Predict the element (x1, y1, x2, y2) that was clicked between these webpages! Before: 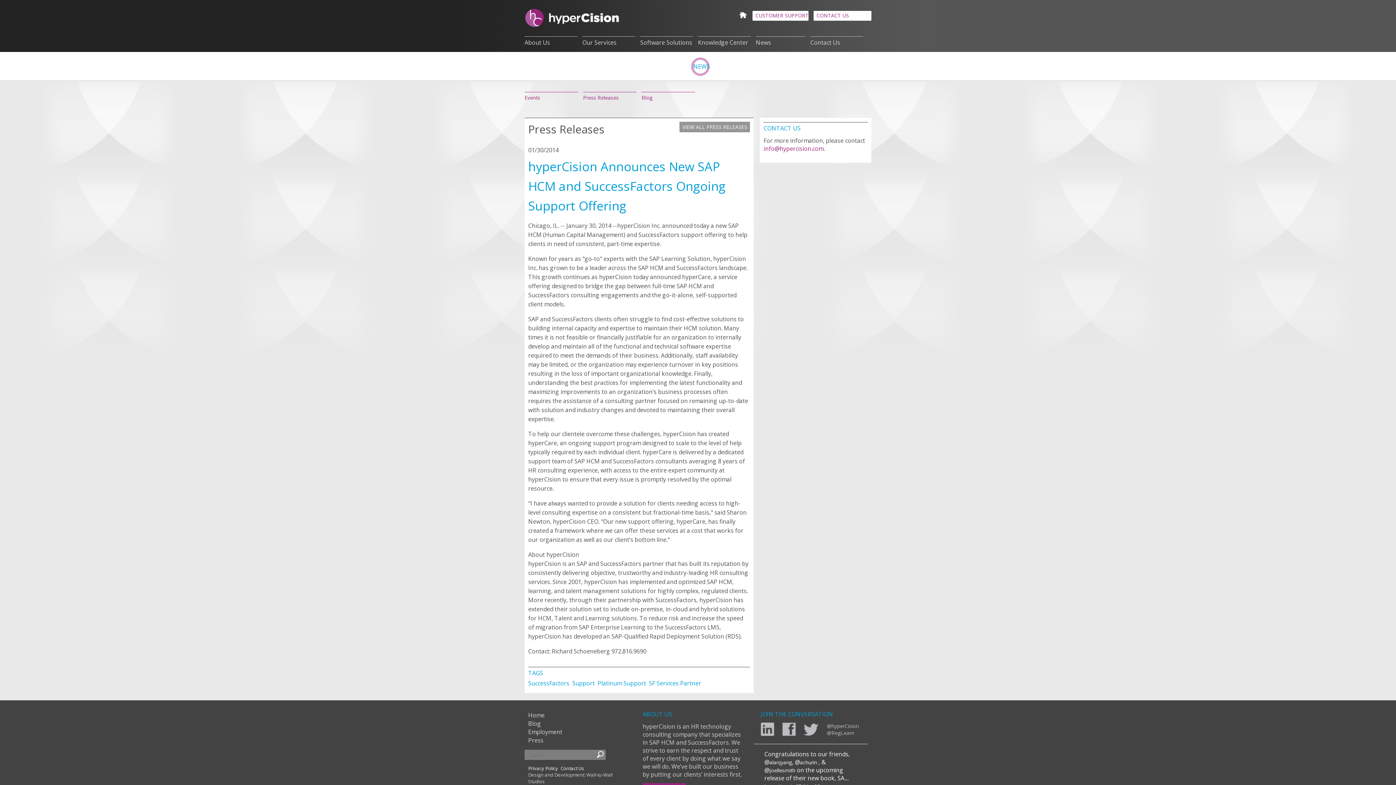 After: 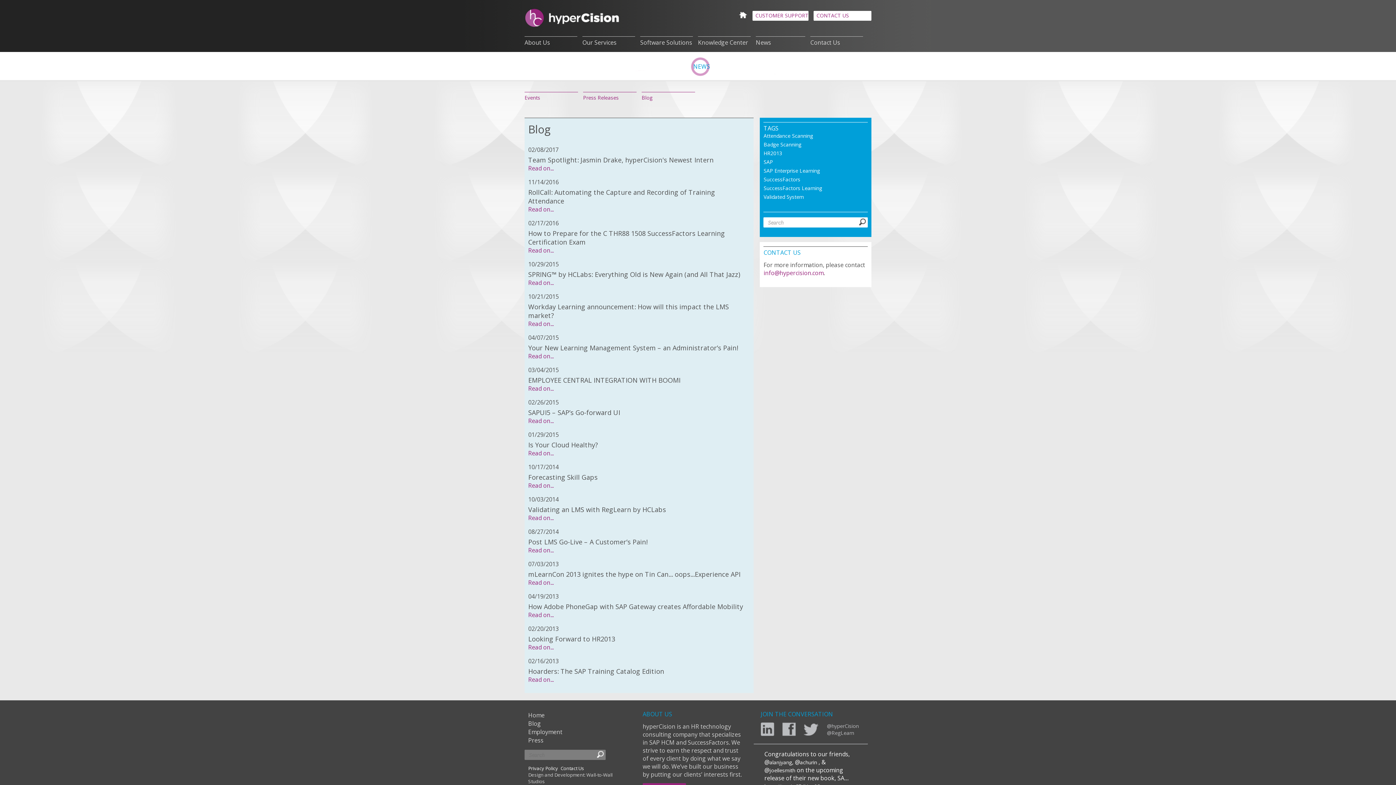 Action: label: Blog bbox: (641, 92, 695, 101)